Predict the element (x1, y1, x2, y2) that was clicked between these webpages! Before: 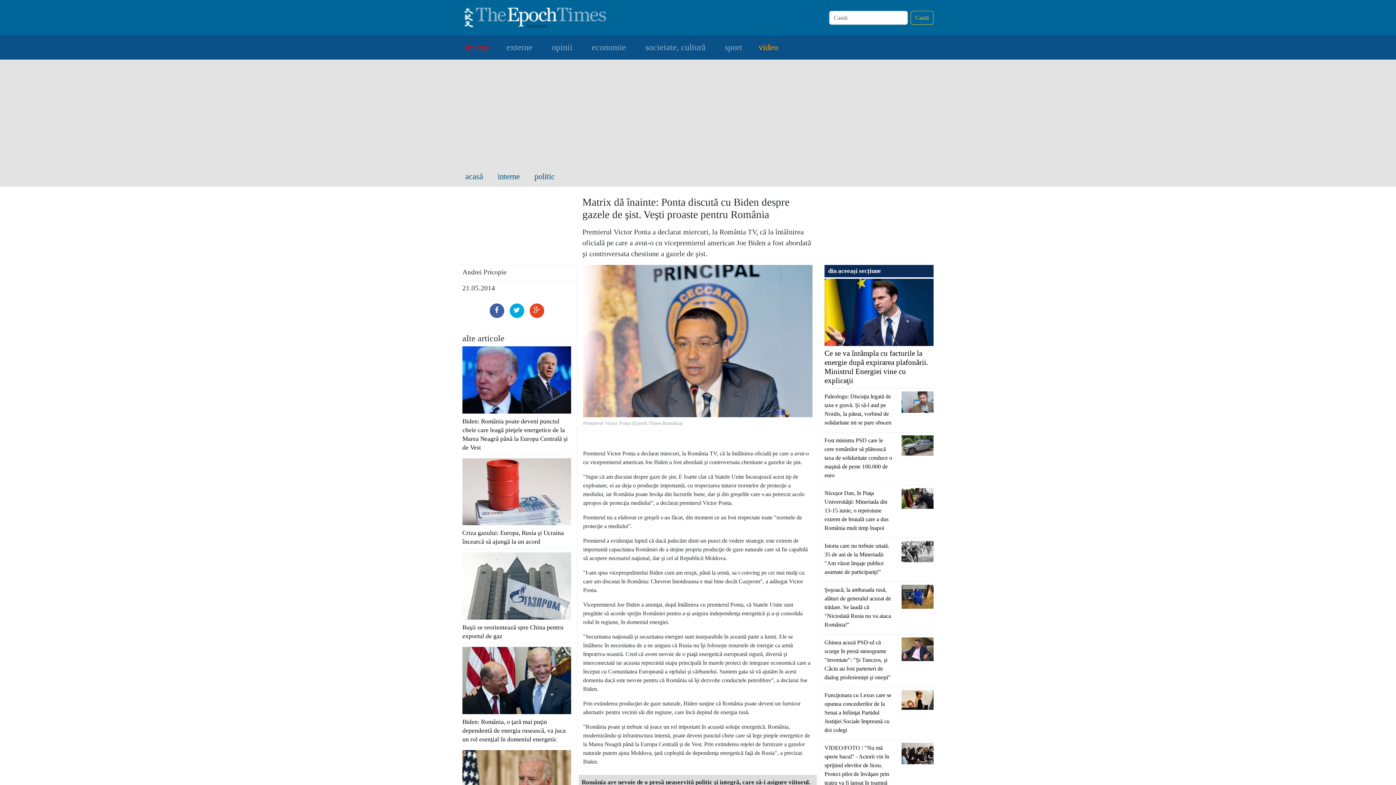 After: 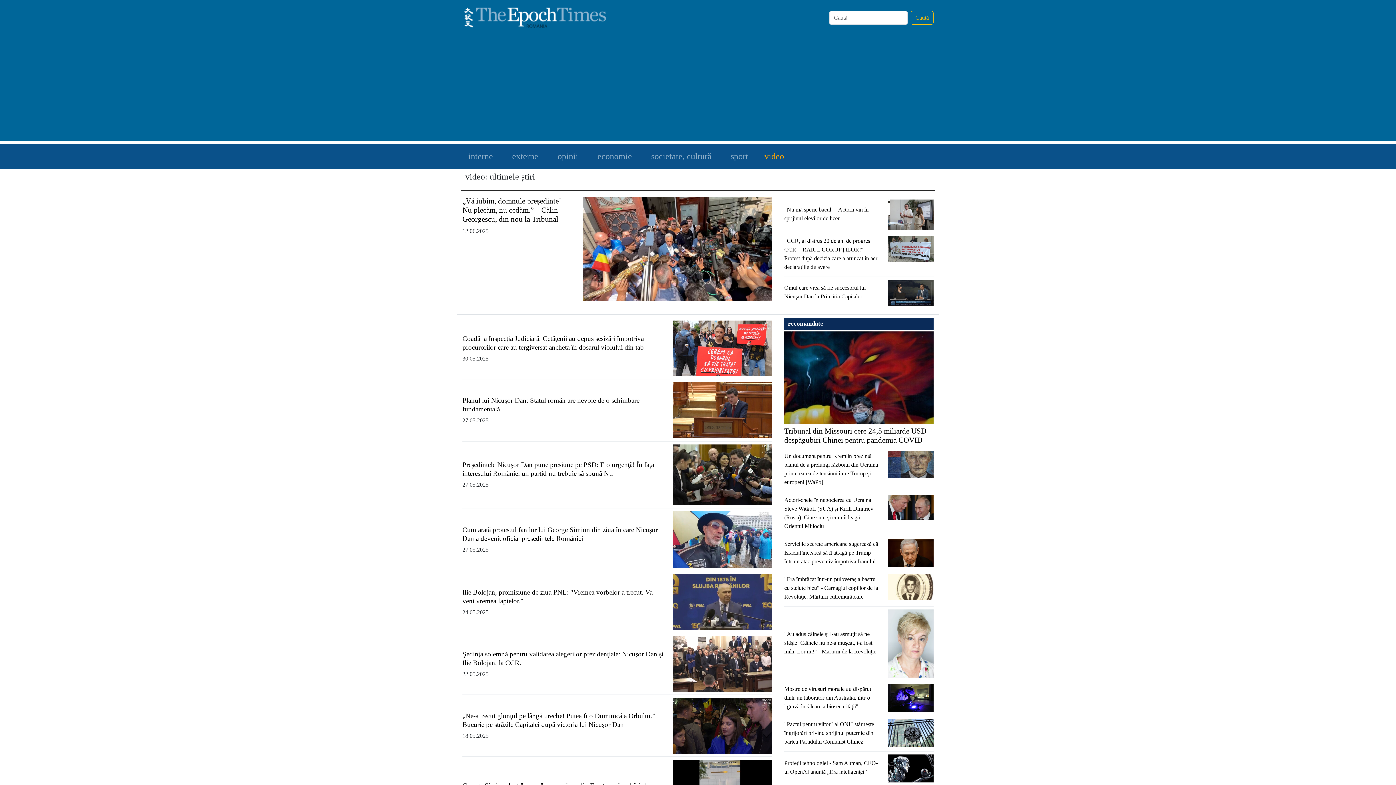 Action: label: video bbox: (755, 38, 781, 56)